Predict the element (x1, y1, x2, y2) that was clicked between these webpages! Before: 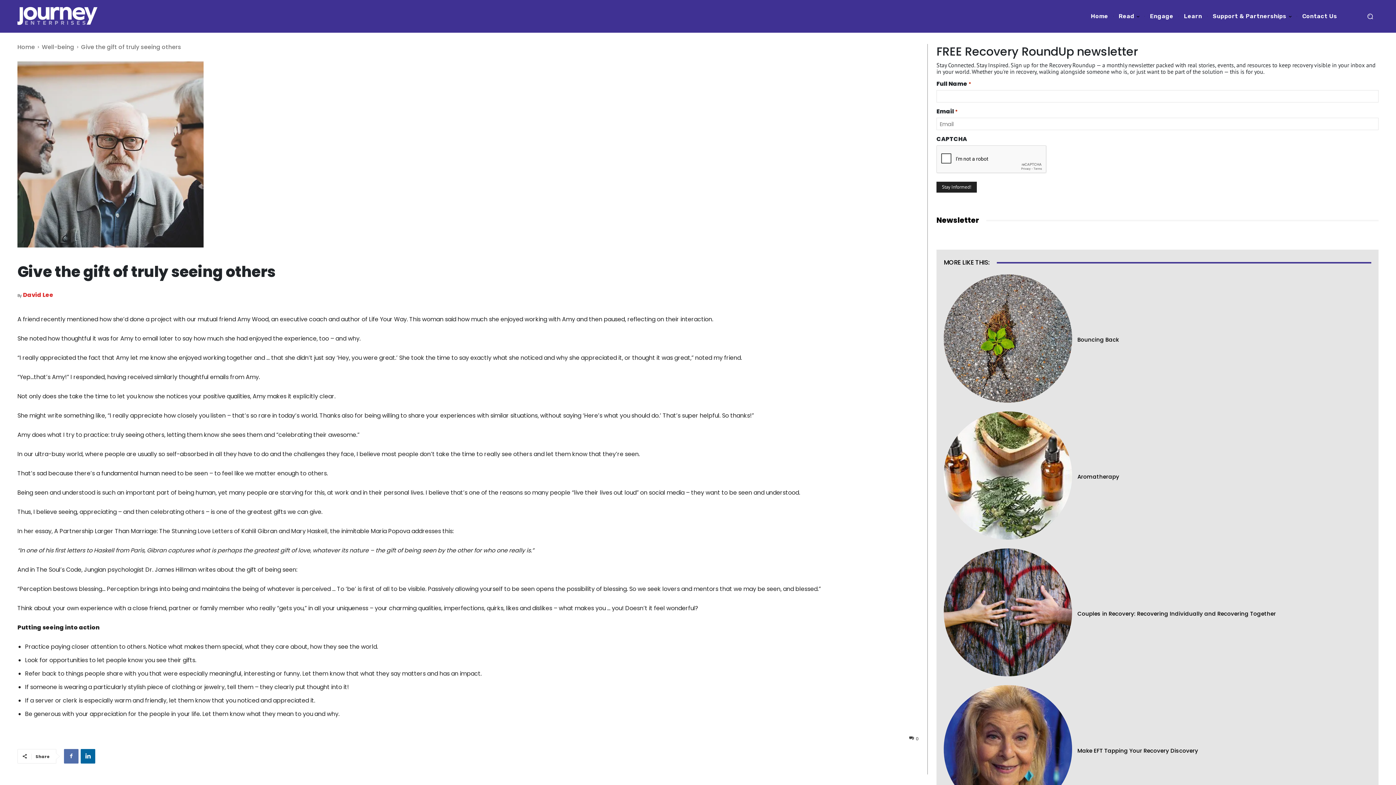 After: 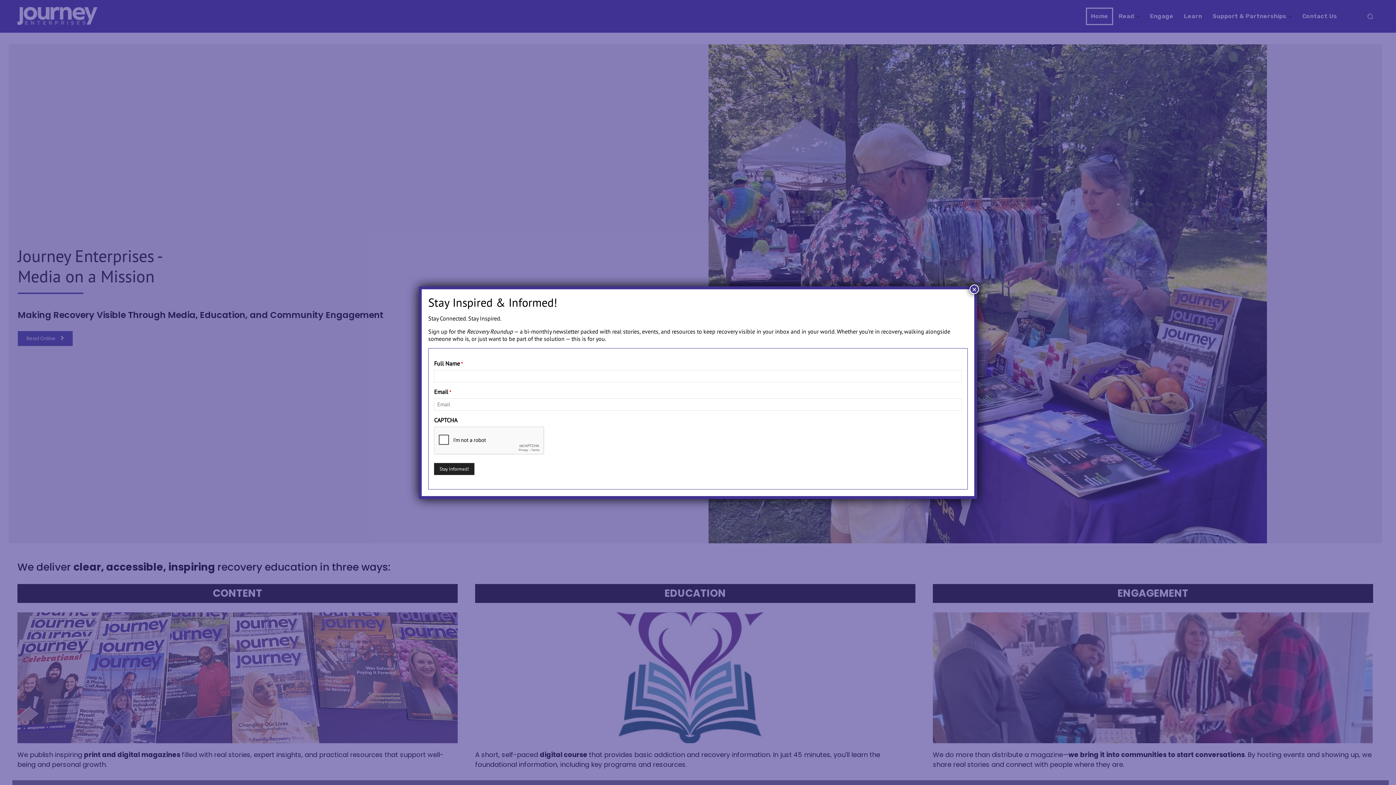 Action: bbox: (17, 42, 34, 51) label: Home